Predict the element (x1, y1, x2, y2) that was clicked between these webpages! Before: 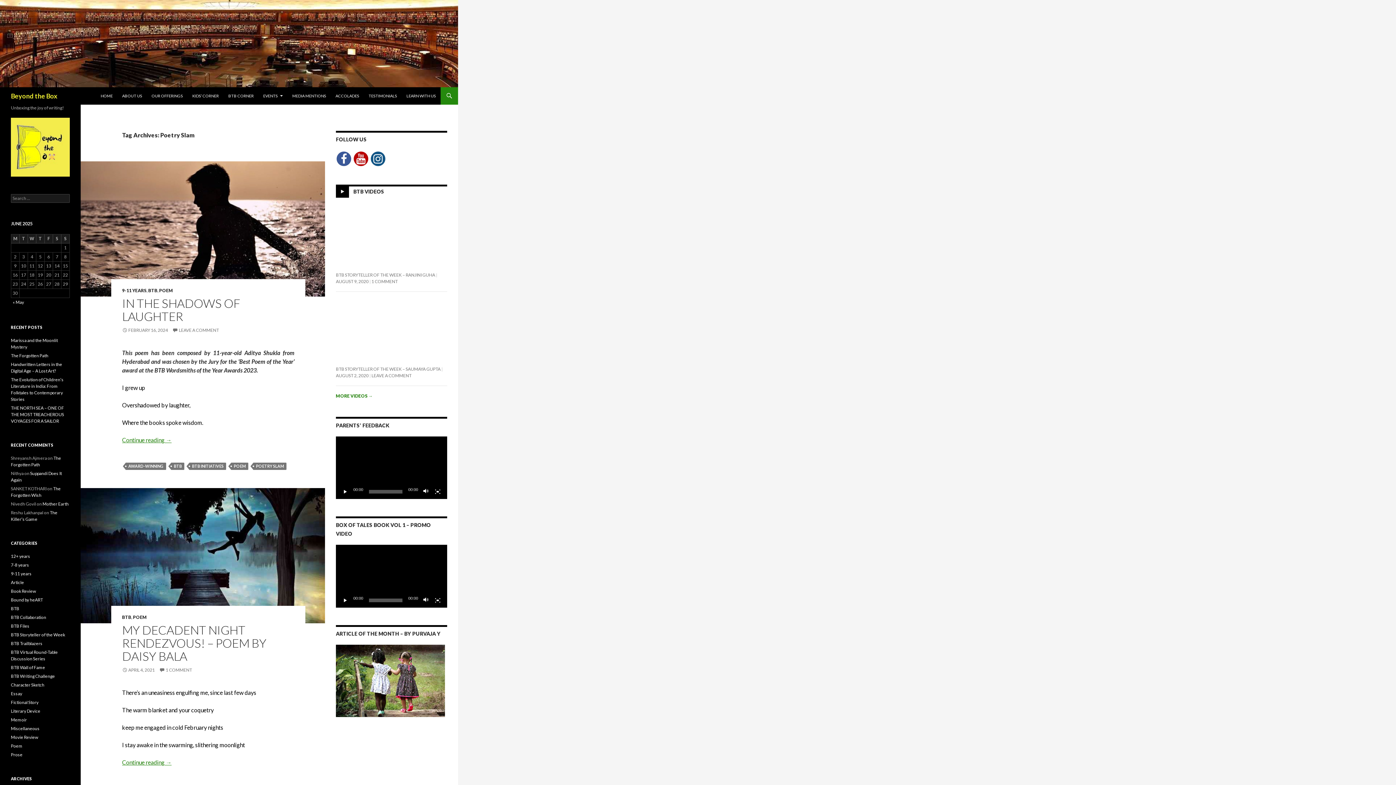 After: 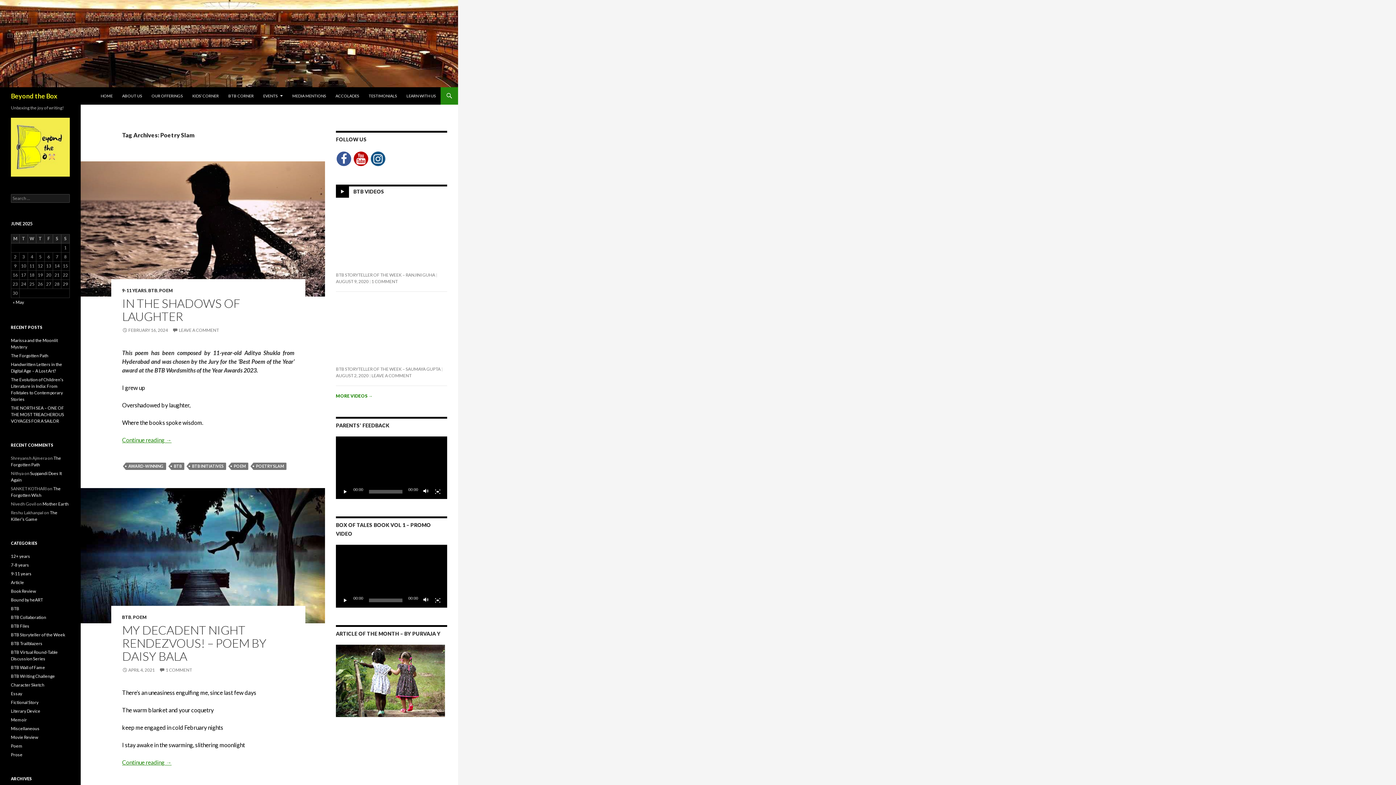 Action: bbox: (253, 462, 286, 470) label: POETRY SLAM